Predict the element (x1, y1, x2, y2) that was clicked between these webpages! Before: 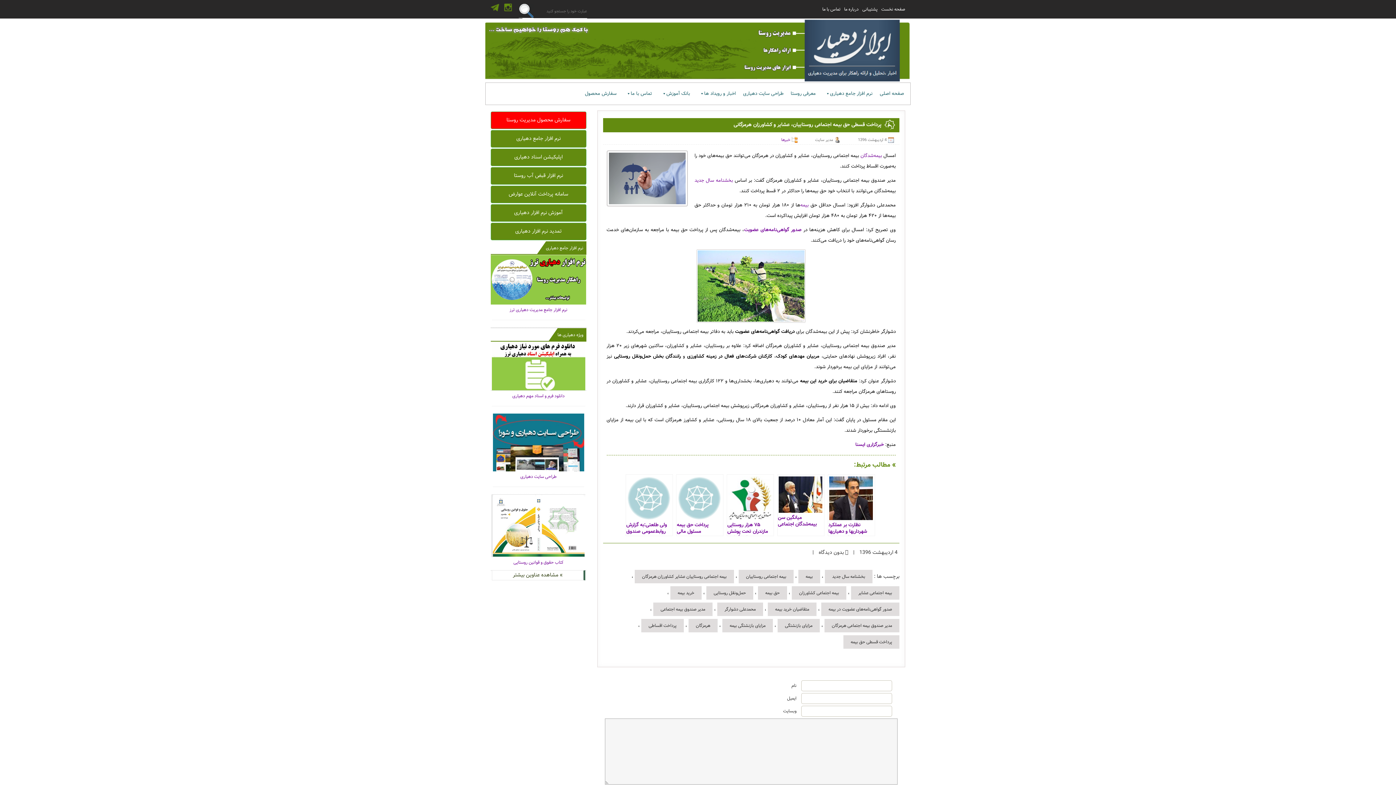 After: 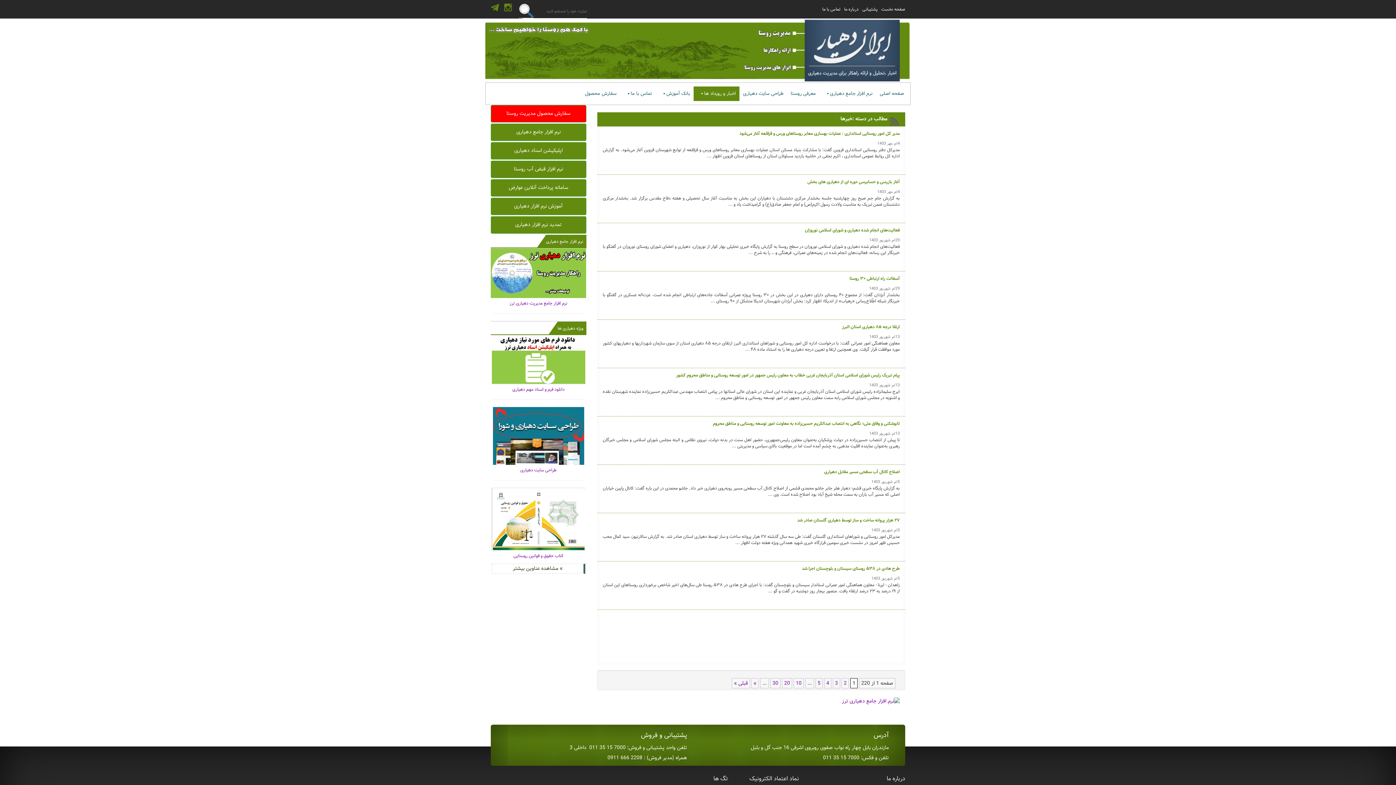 Action: label: اخبار و رویداد ها bbox: (693, 86, 739, 101)